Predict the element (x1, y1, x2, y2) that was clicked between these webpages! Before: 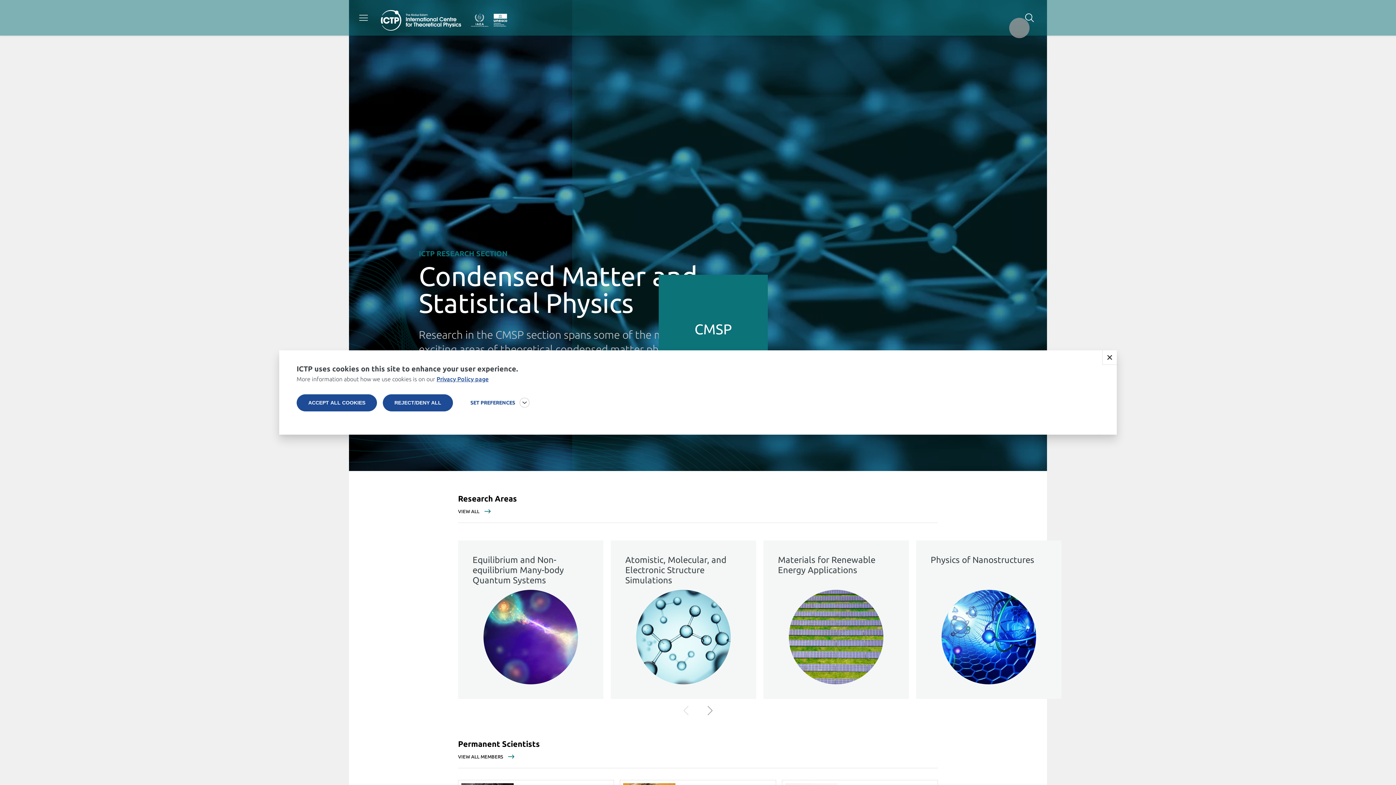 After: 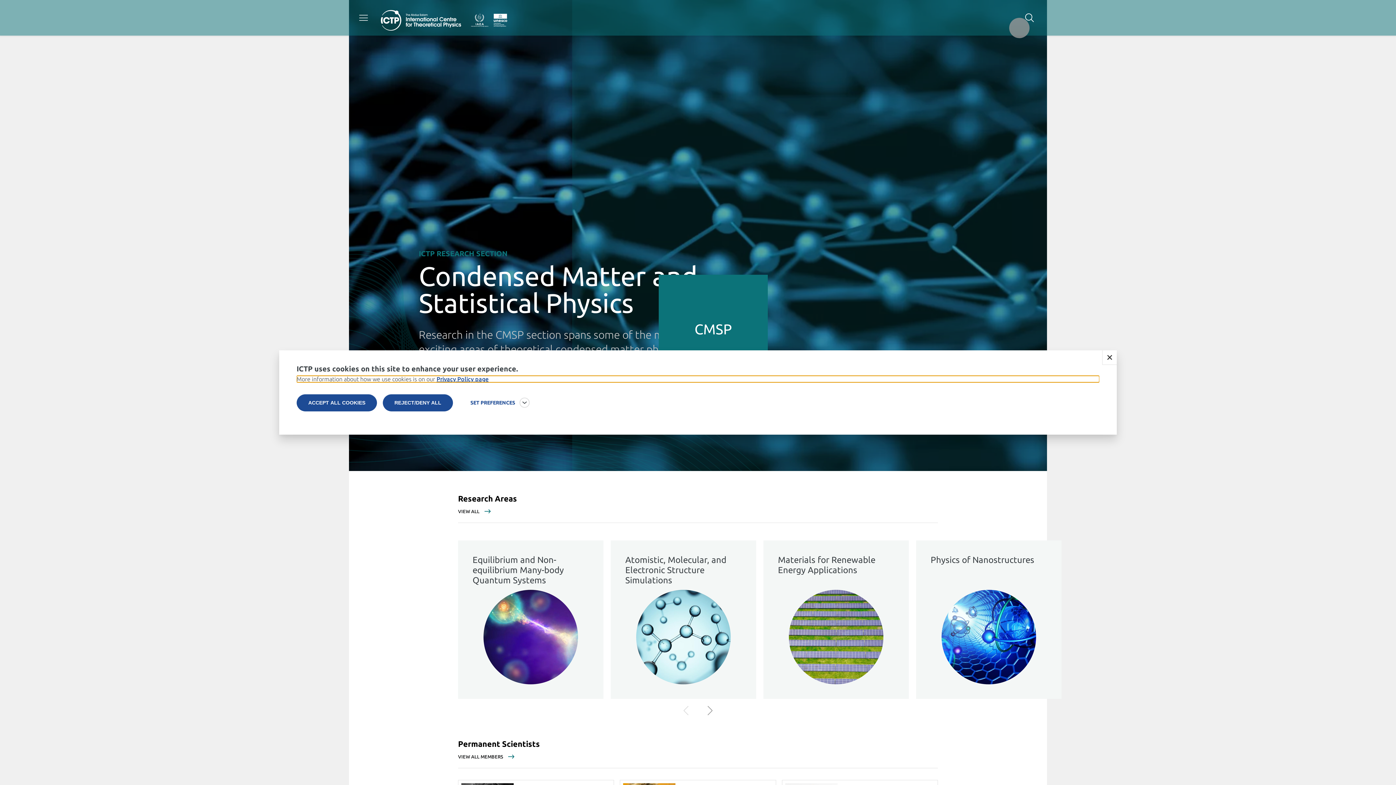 Action: bbox: (296, 376, 1099, 382) label: More information about how we use cookies is on our Privacy Policy page